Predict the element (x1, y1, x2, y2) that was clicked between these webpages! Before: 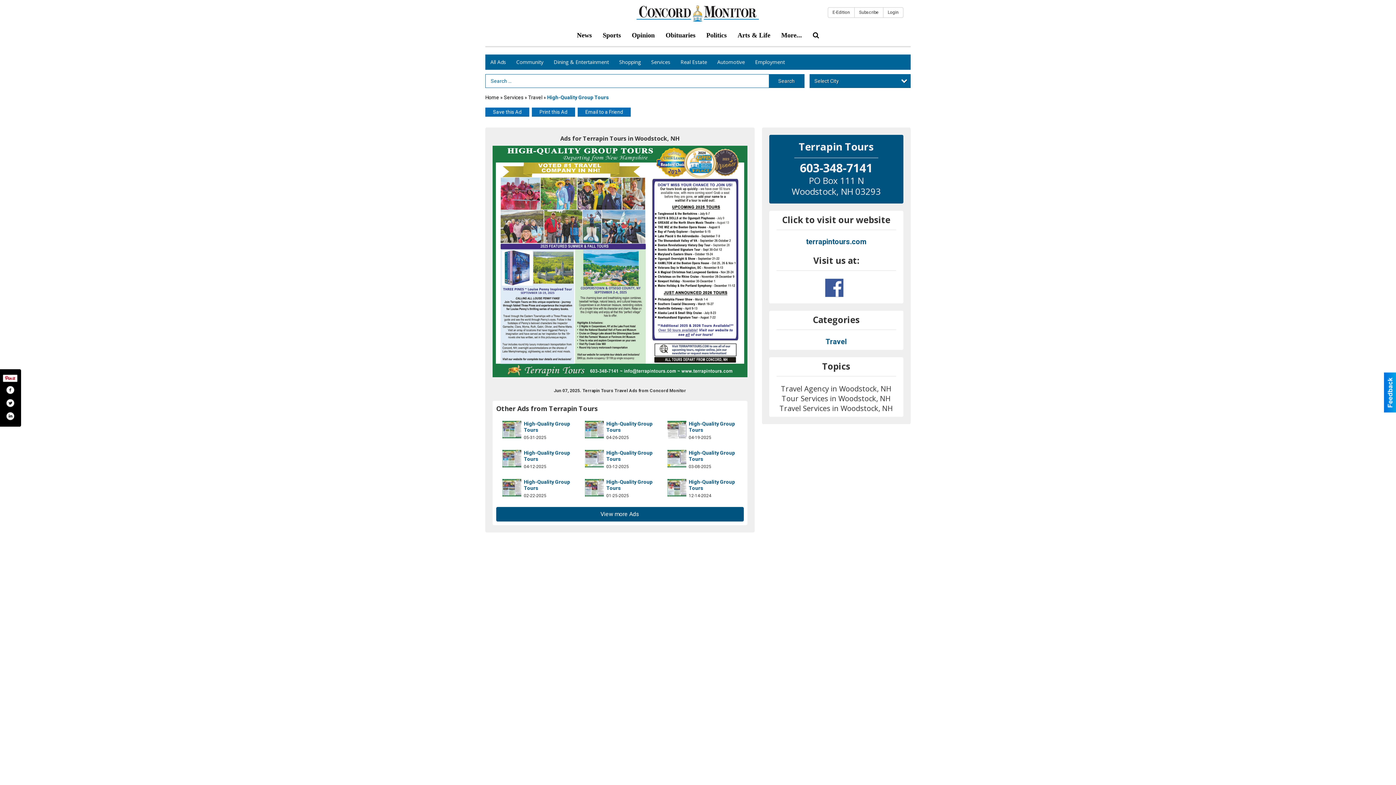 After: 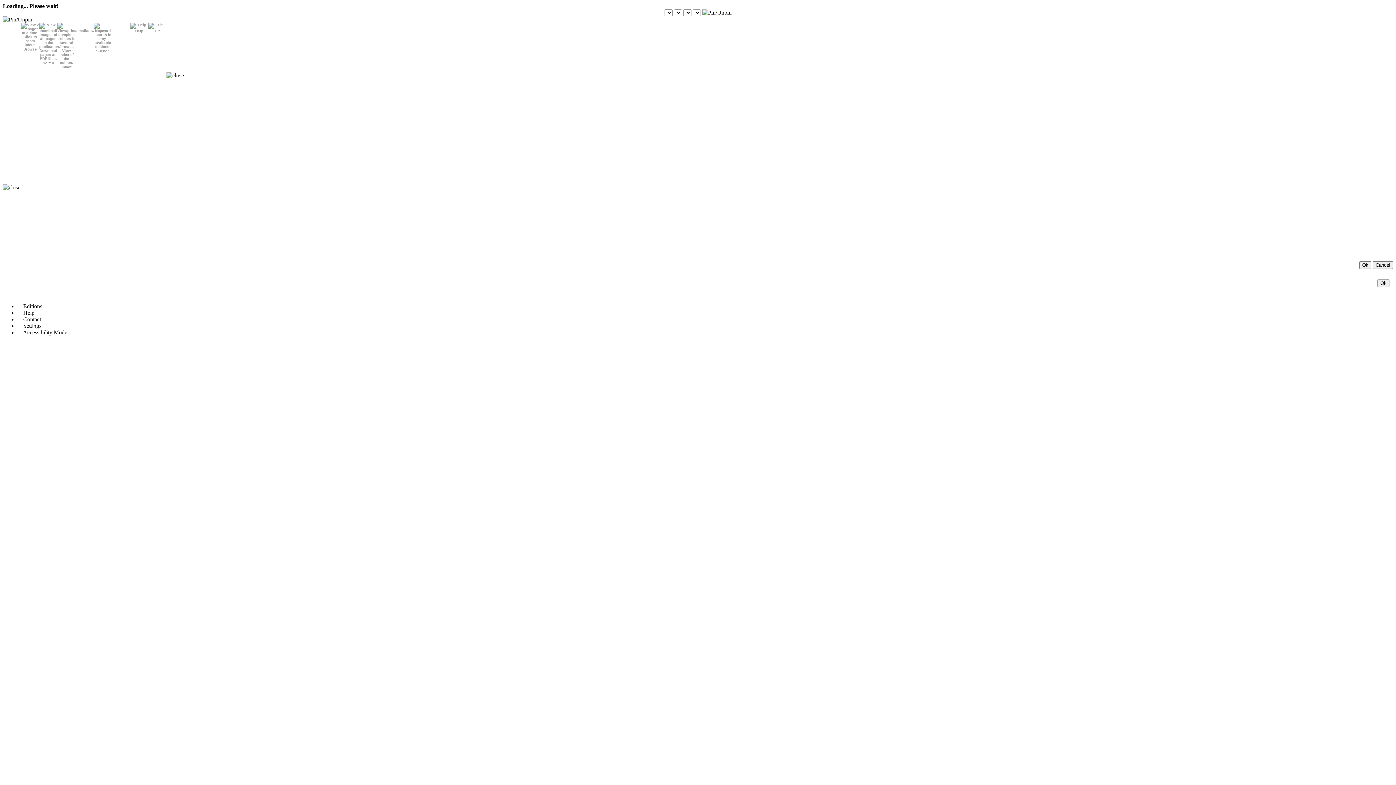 Action: label: E-Edition bbox: (828, 7, 854, 17)